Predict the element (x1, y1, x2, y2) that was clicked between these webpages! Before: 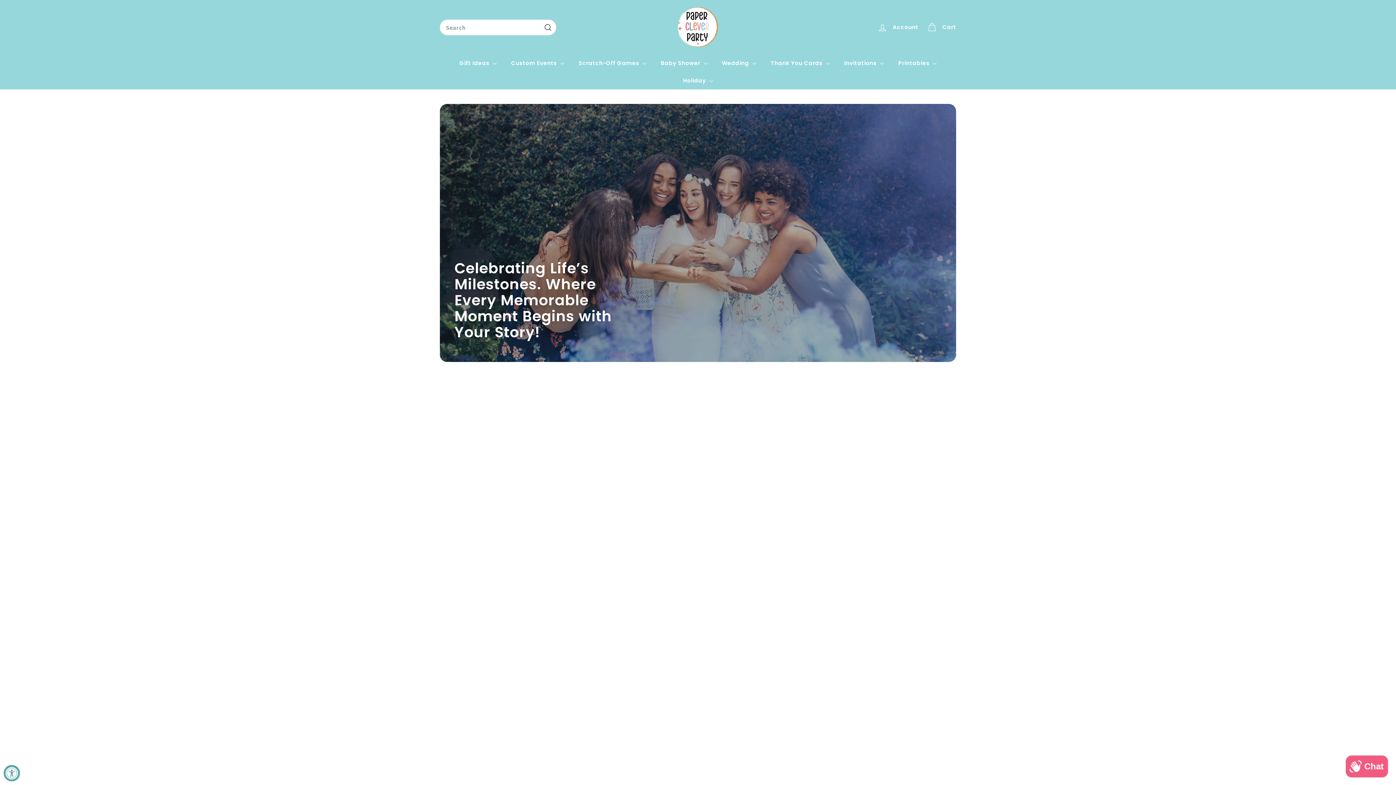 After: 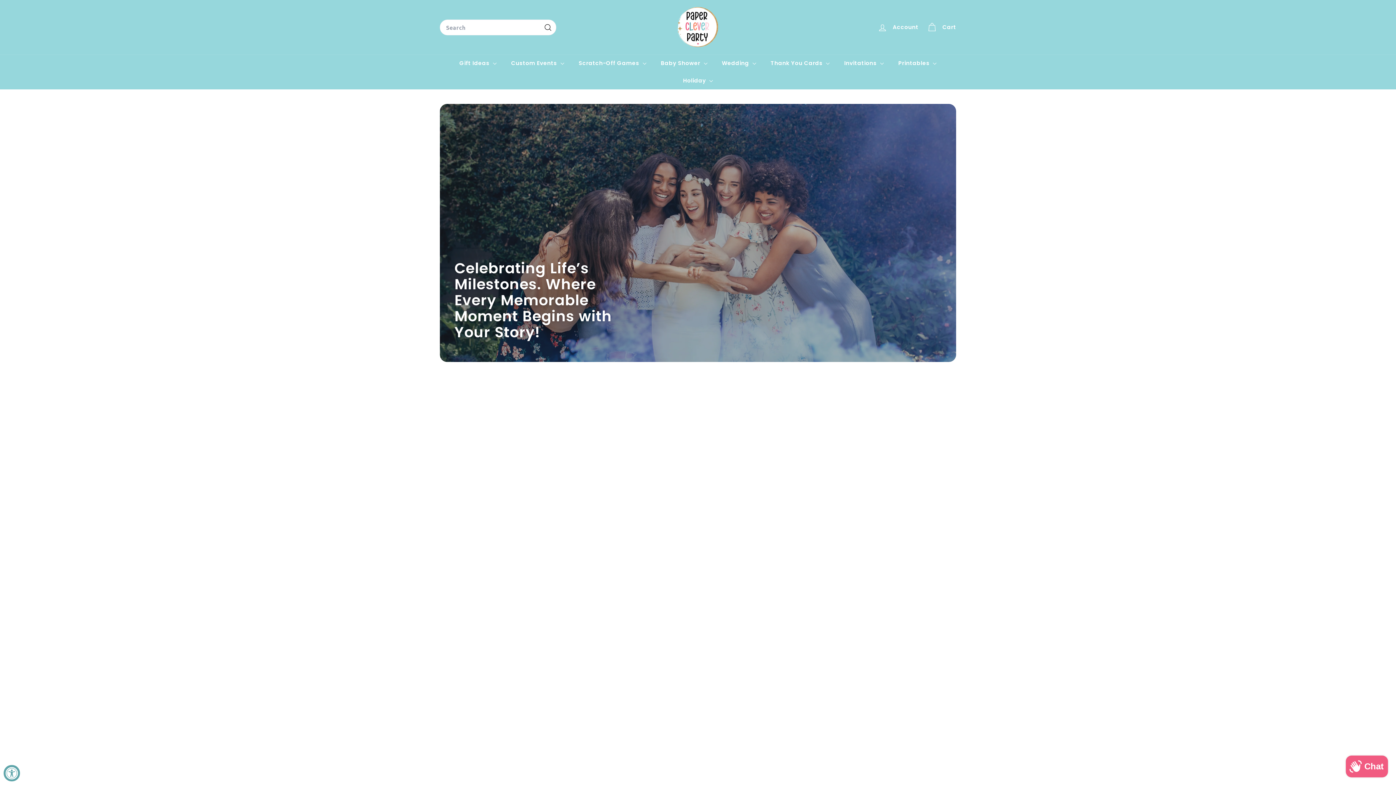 Action: bbox: (676, 5, 720, 49)